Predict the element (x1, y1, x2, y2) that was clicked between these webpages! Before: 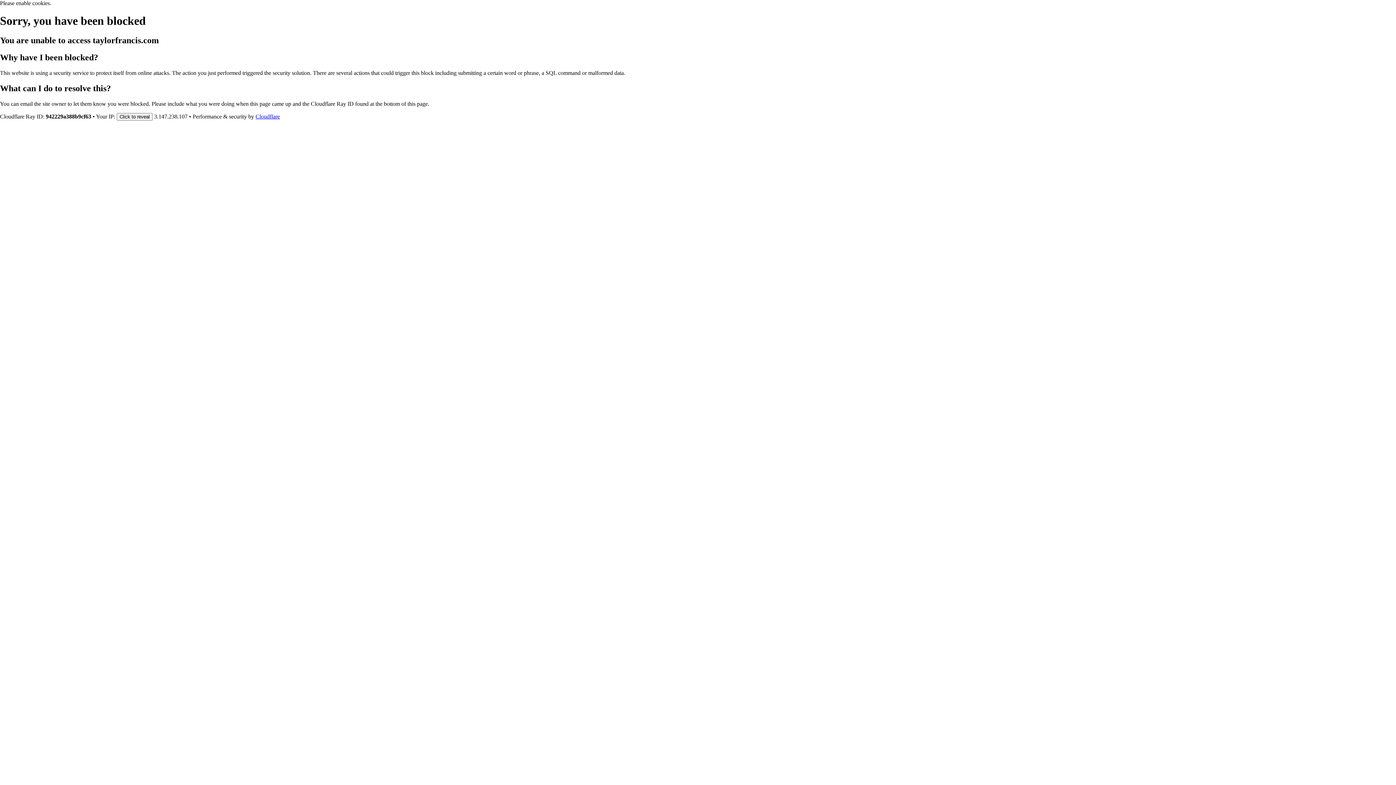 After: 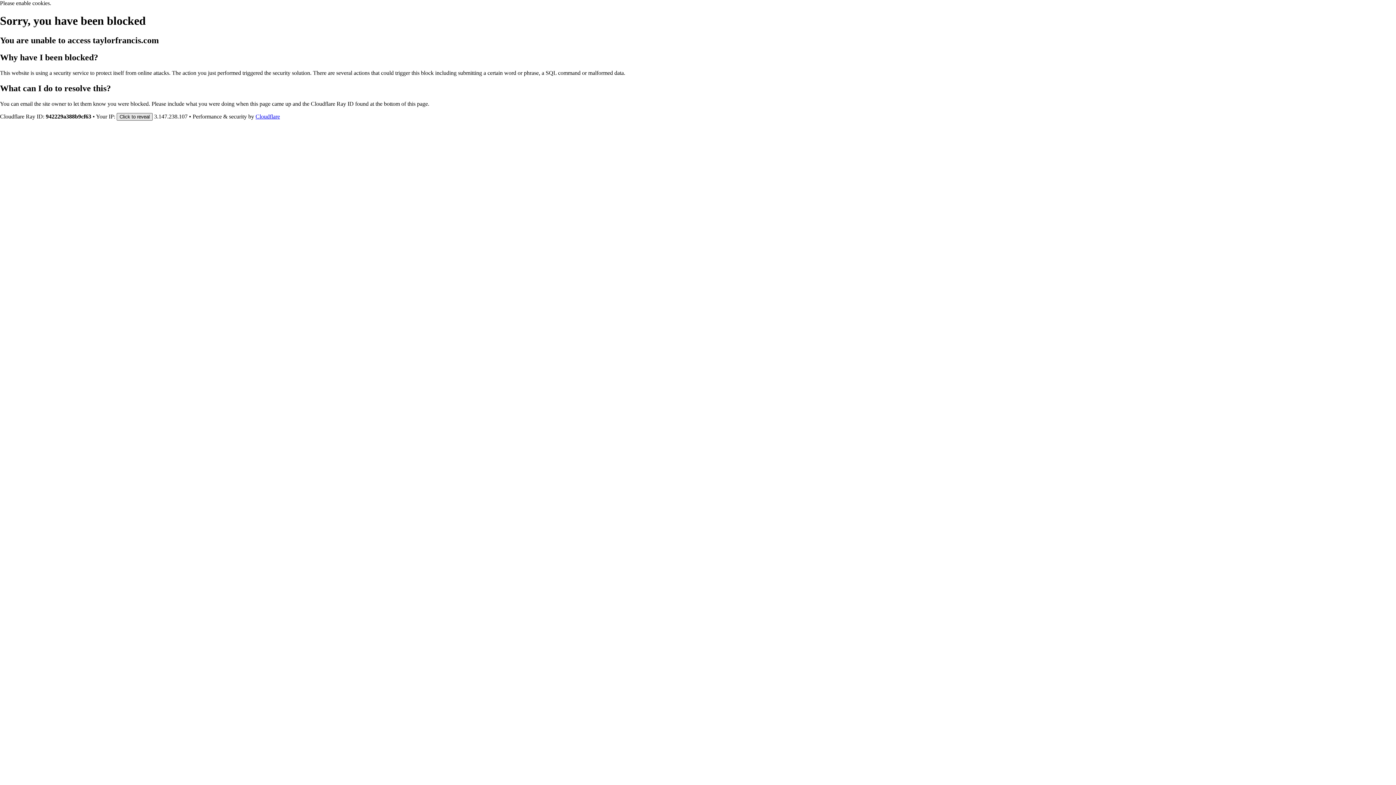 Action: bbox: (116, 112, 152, 120) label: Click to reveal